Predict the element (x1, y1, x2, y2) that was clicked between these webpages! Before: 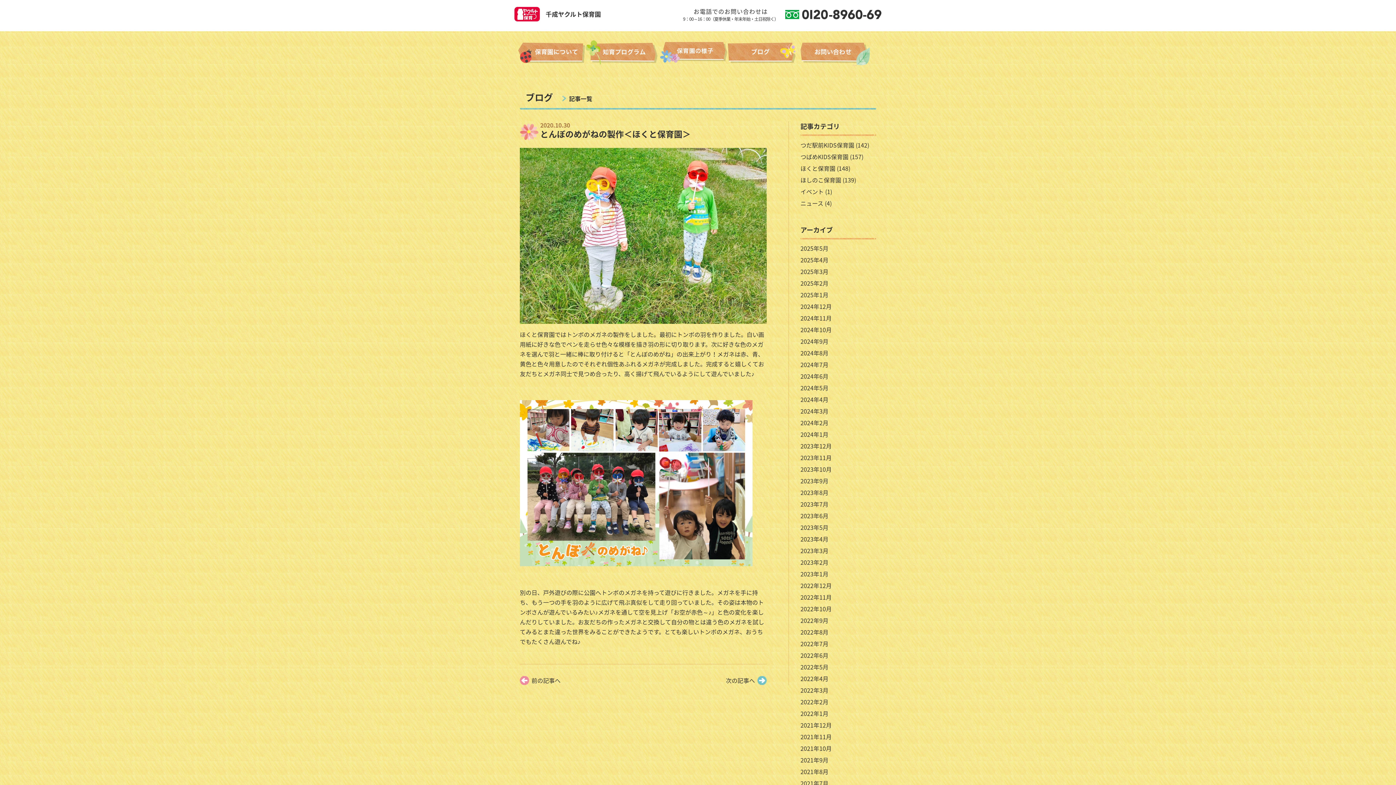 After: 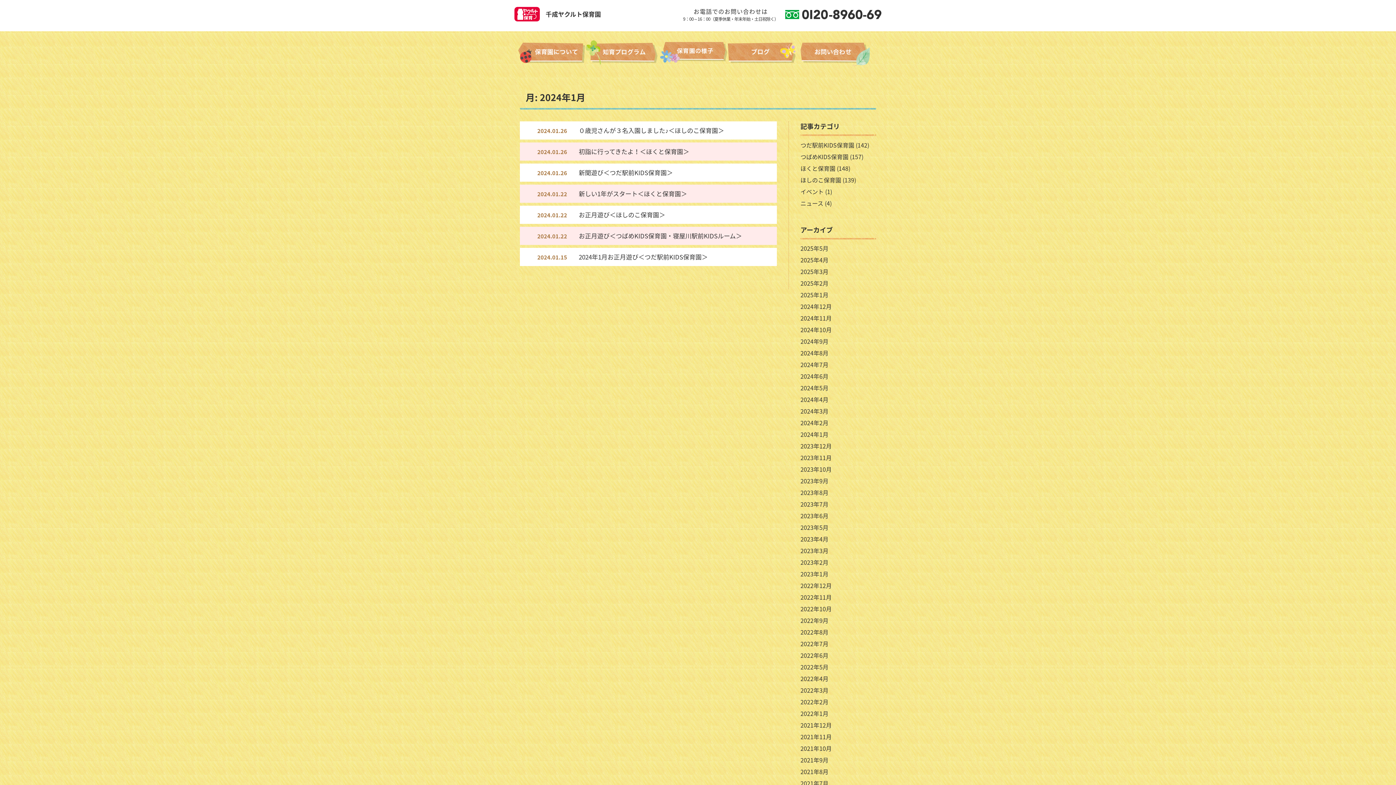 Action: label: 2024年1月 bbox: (800, 430, 828, 439)